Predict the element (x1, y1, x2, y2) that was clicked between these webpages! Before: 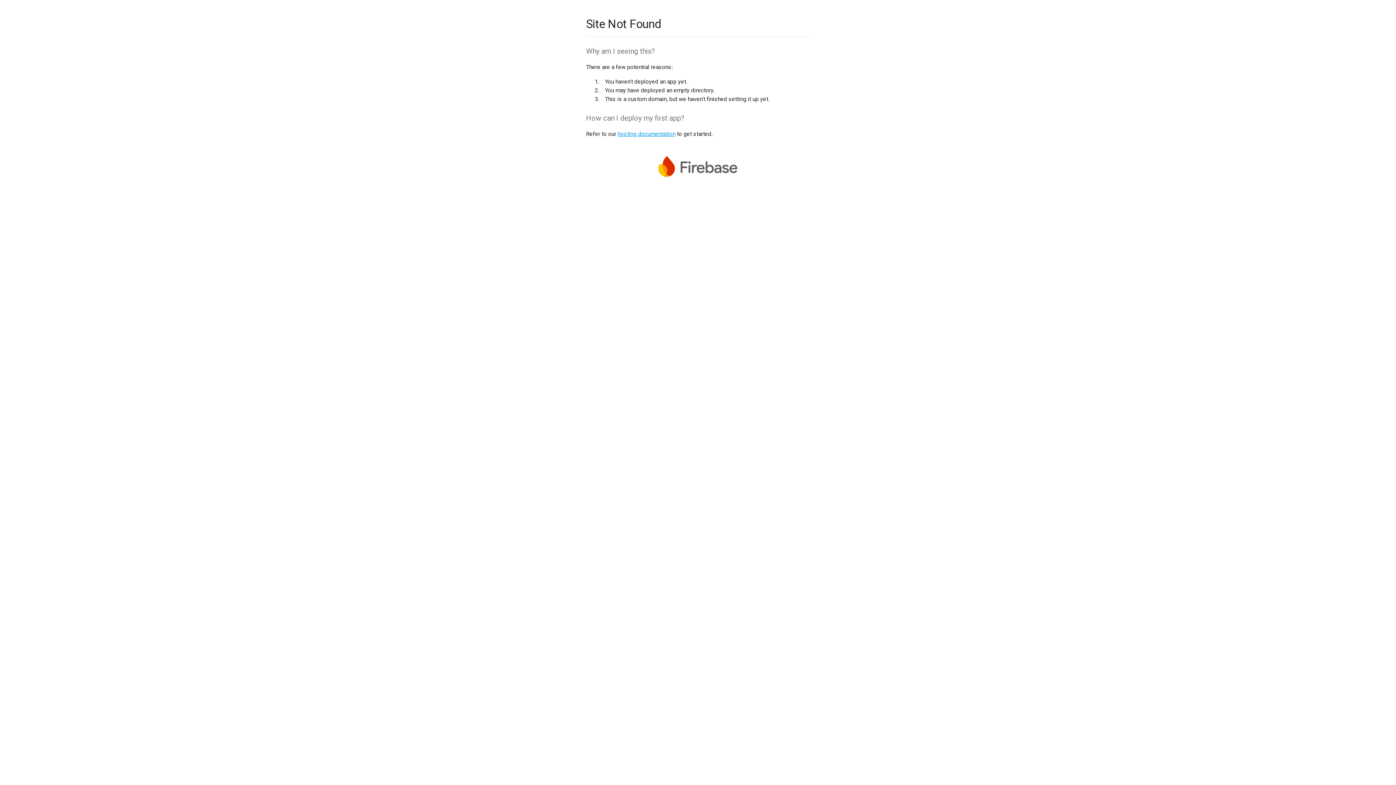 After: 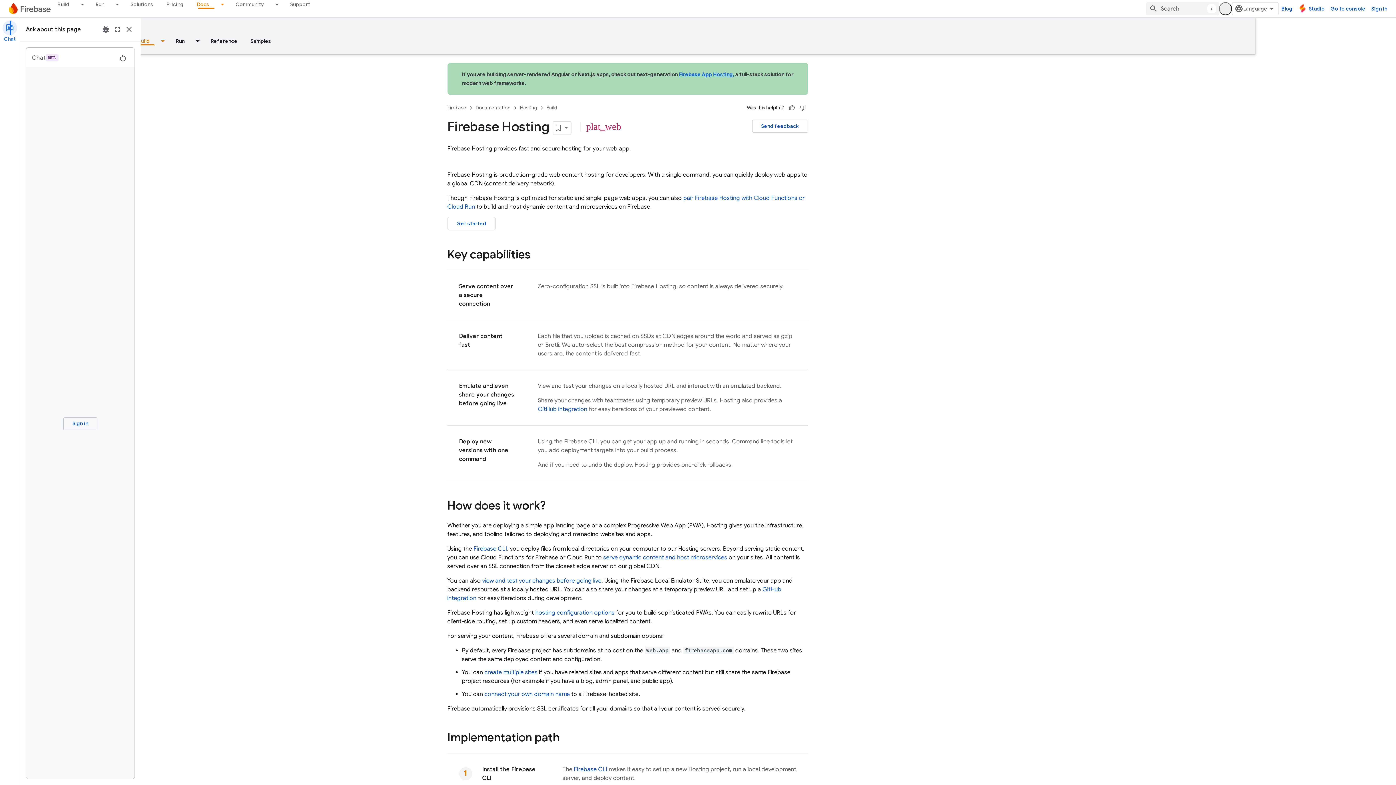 Action: label: hosting documentation bbox: (617, 130, 675, 137)